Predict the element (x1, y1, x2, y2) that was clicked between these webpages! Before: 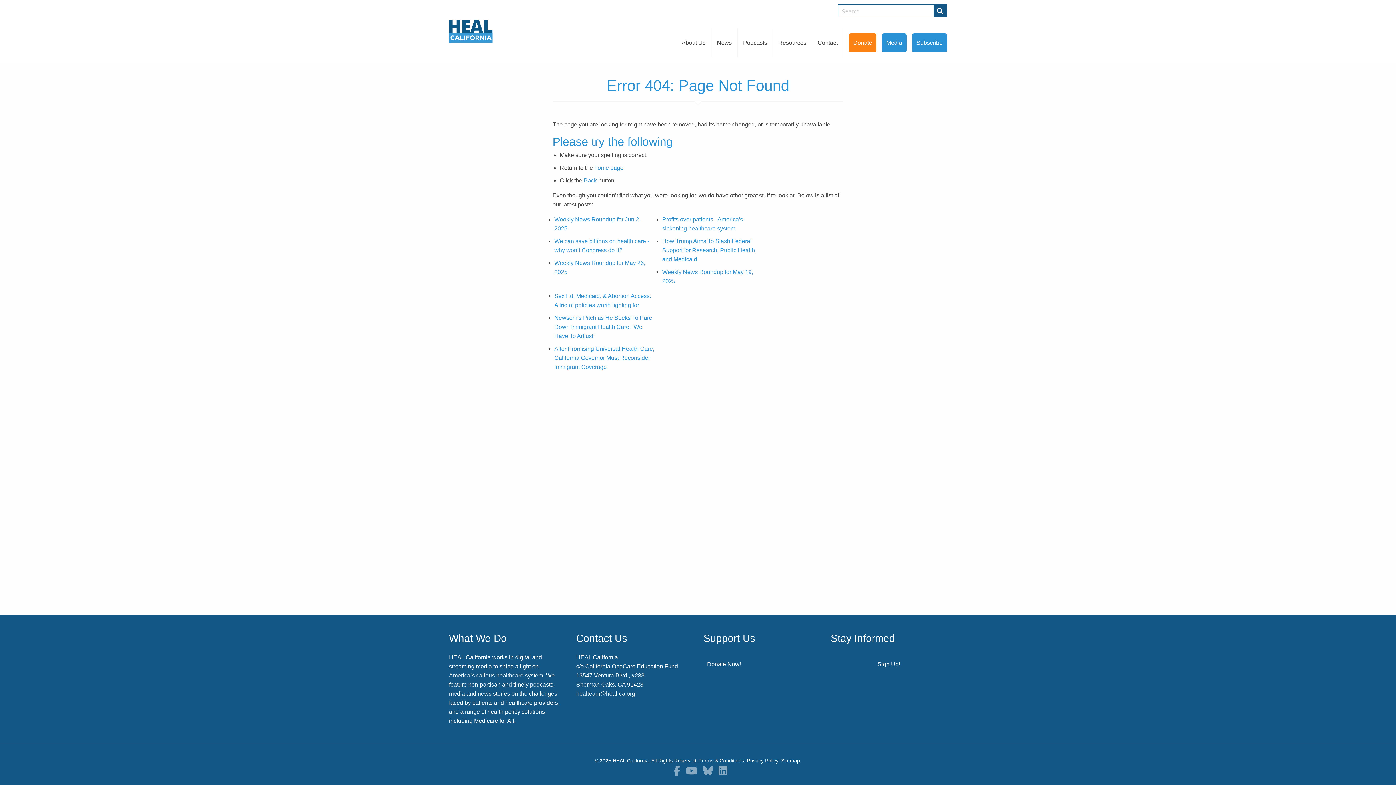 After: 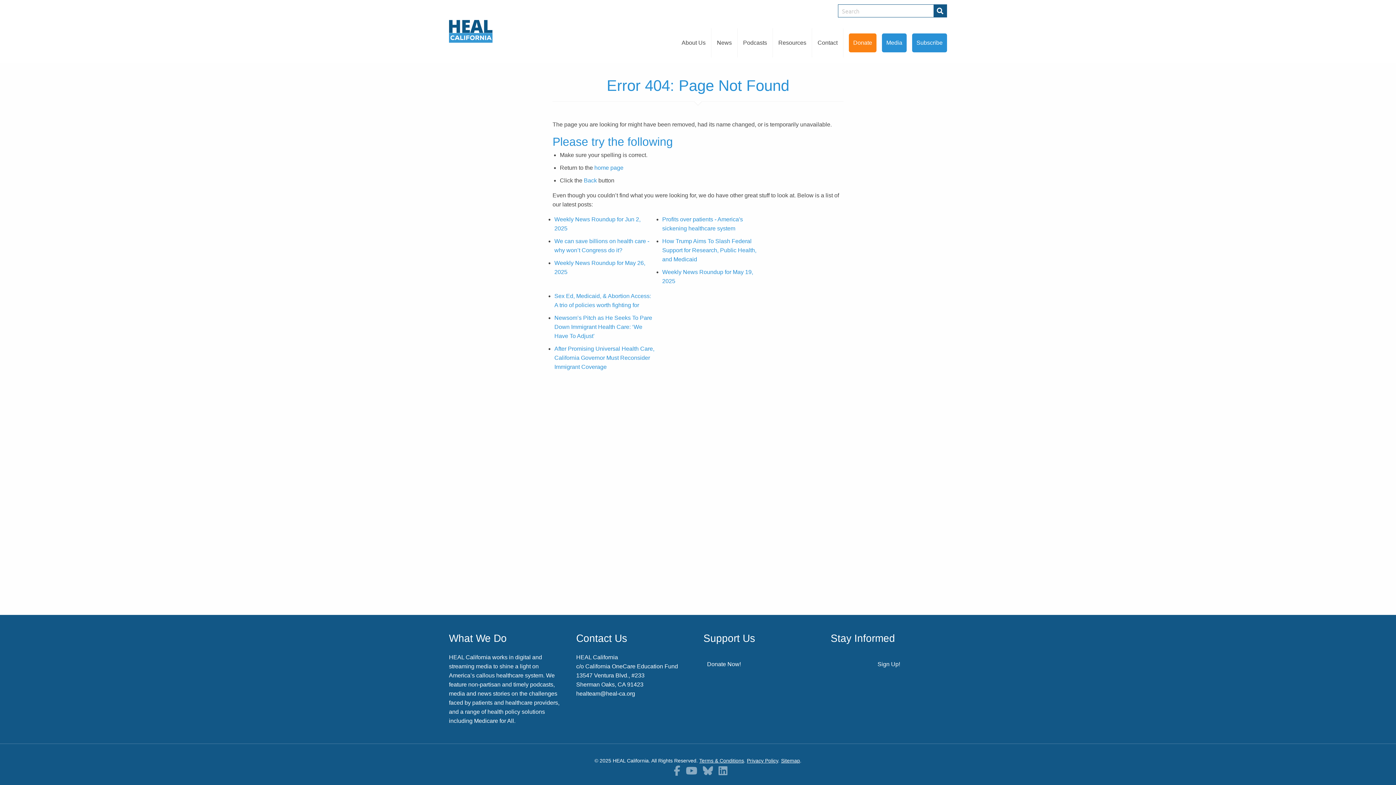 Action: bbox: (718, 765, 727, 777)